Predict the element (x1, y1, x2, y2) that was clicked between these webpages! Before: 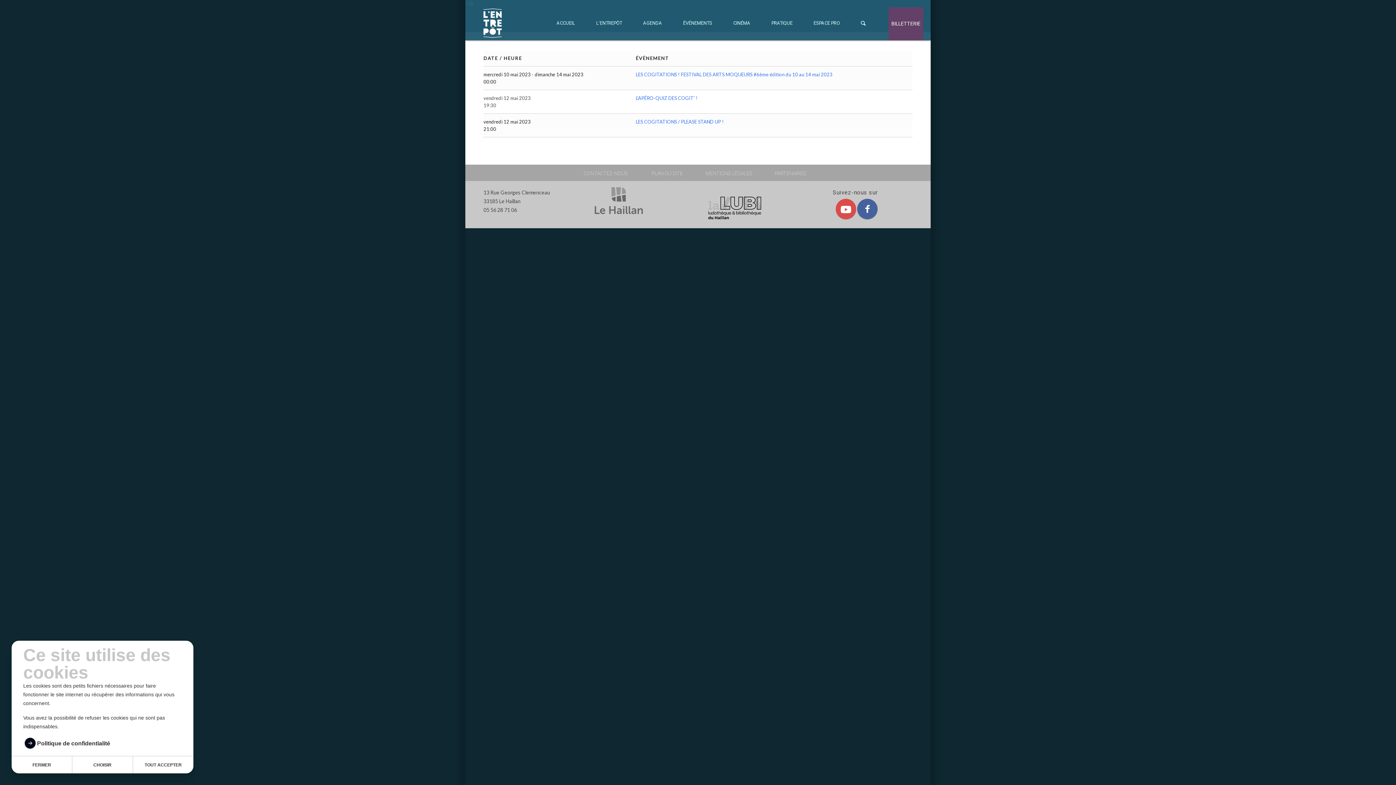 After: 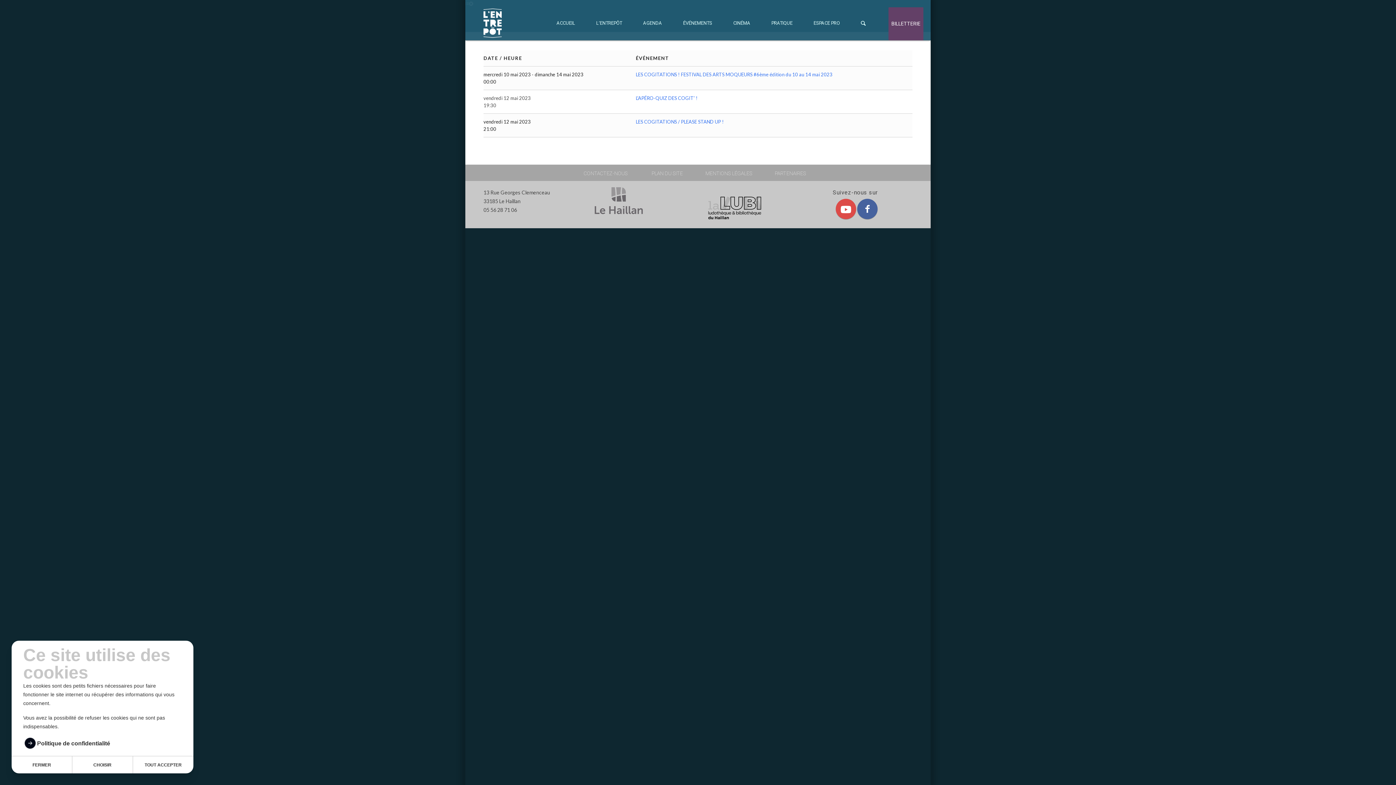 Action: bbox: (699, 203, 769, 209)